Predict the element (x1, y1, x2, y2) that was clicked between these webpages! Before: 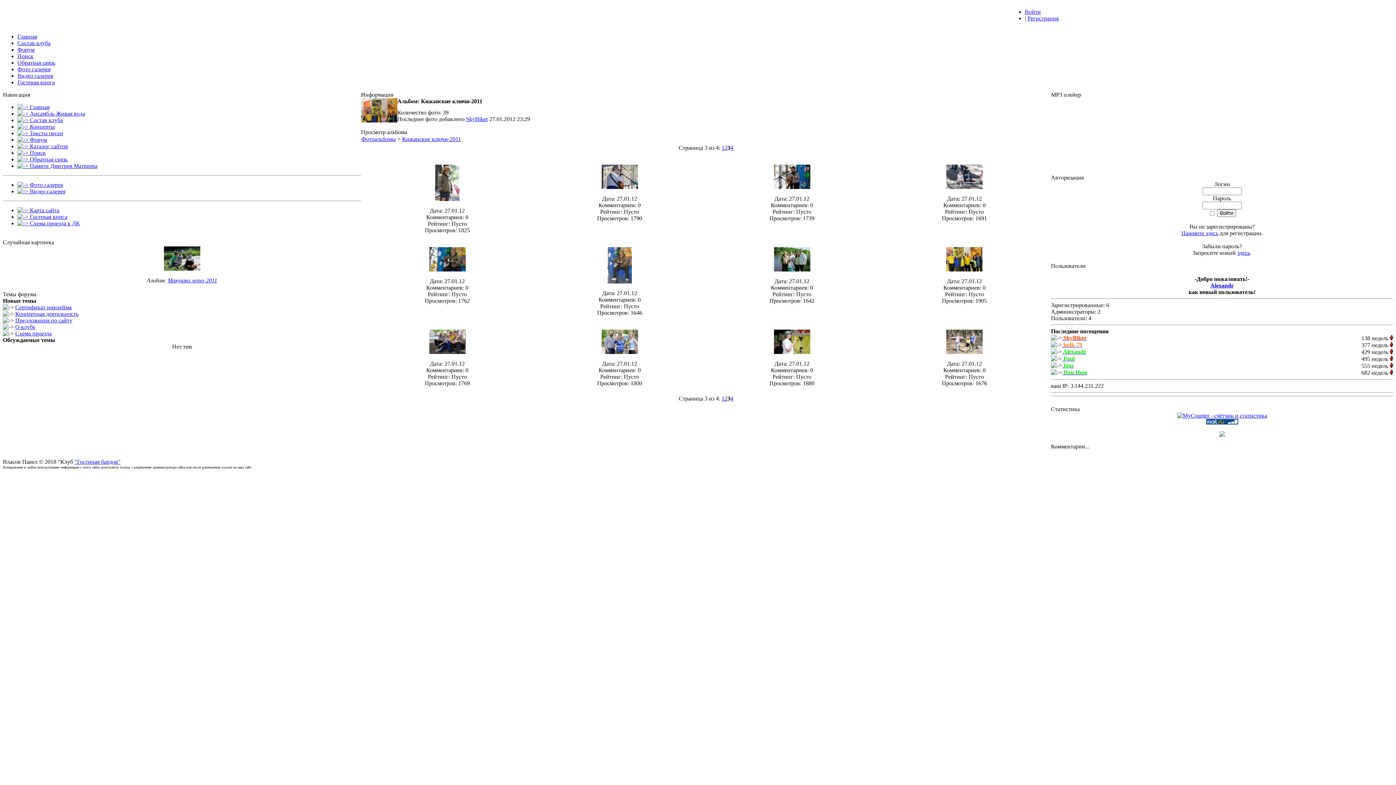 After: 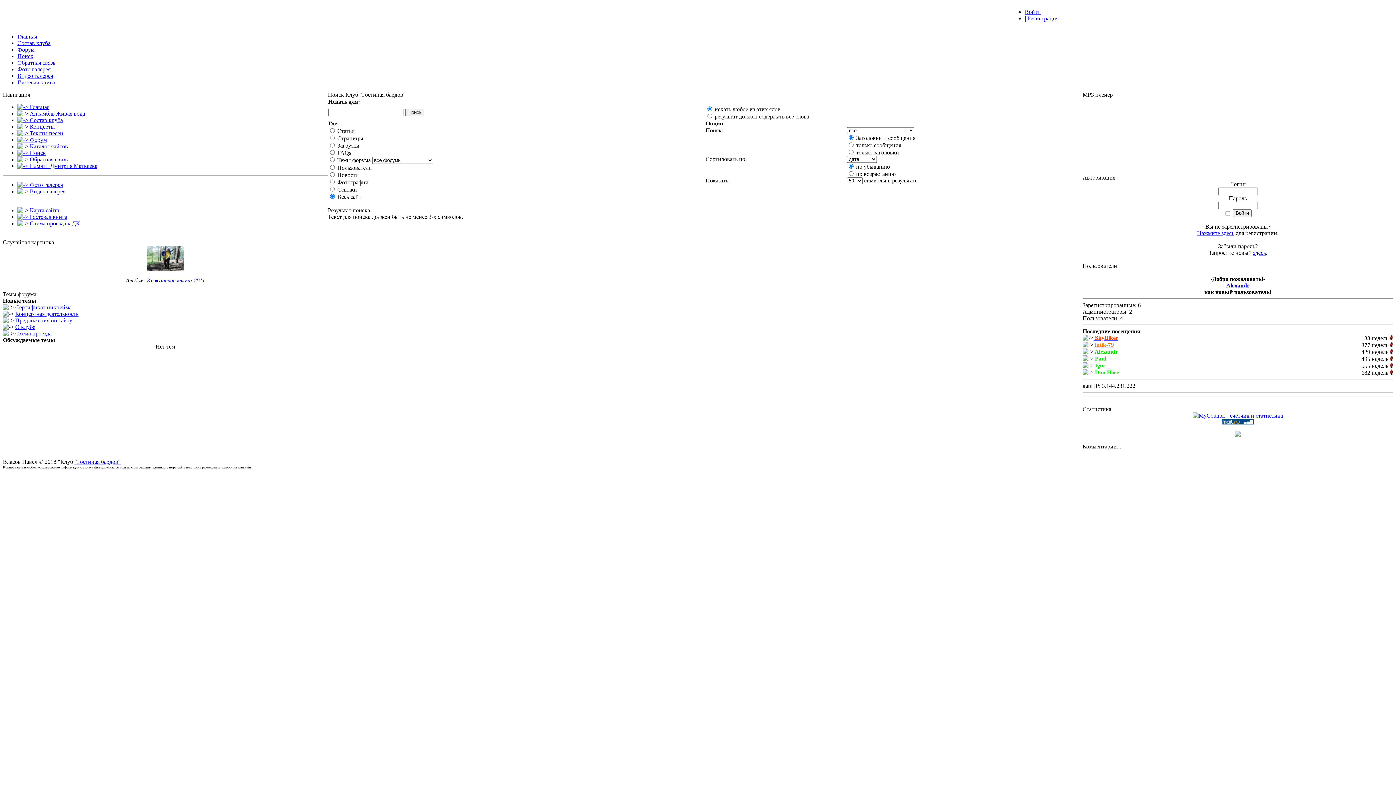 Action: bbox: (17, 149, 45, 156) label:  Поиск